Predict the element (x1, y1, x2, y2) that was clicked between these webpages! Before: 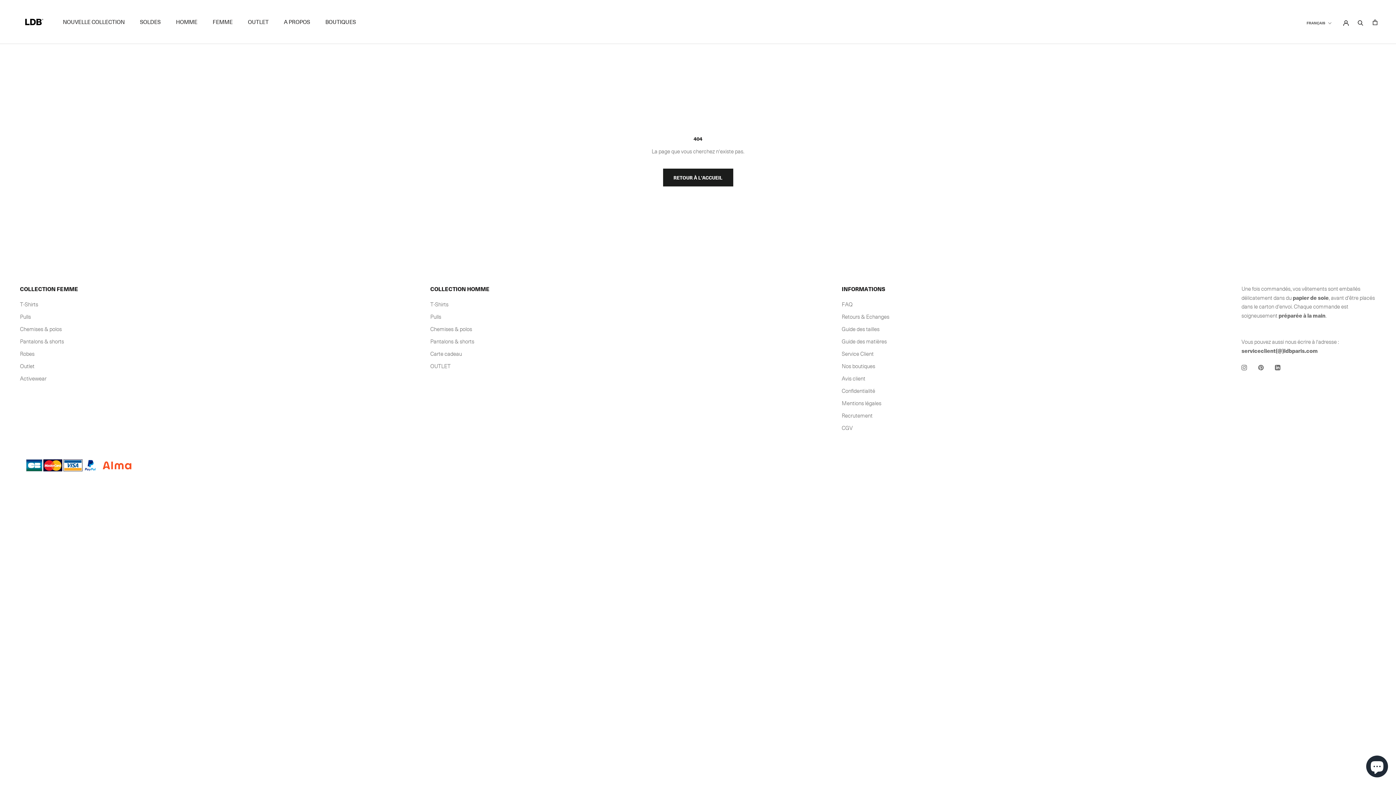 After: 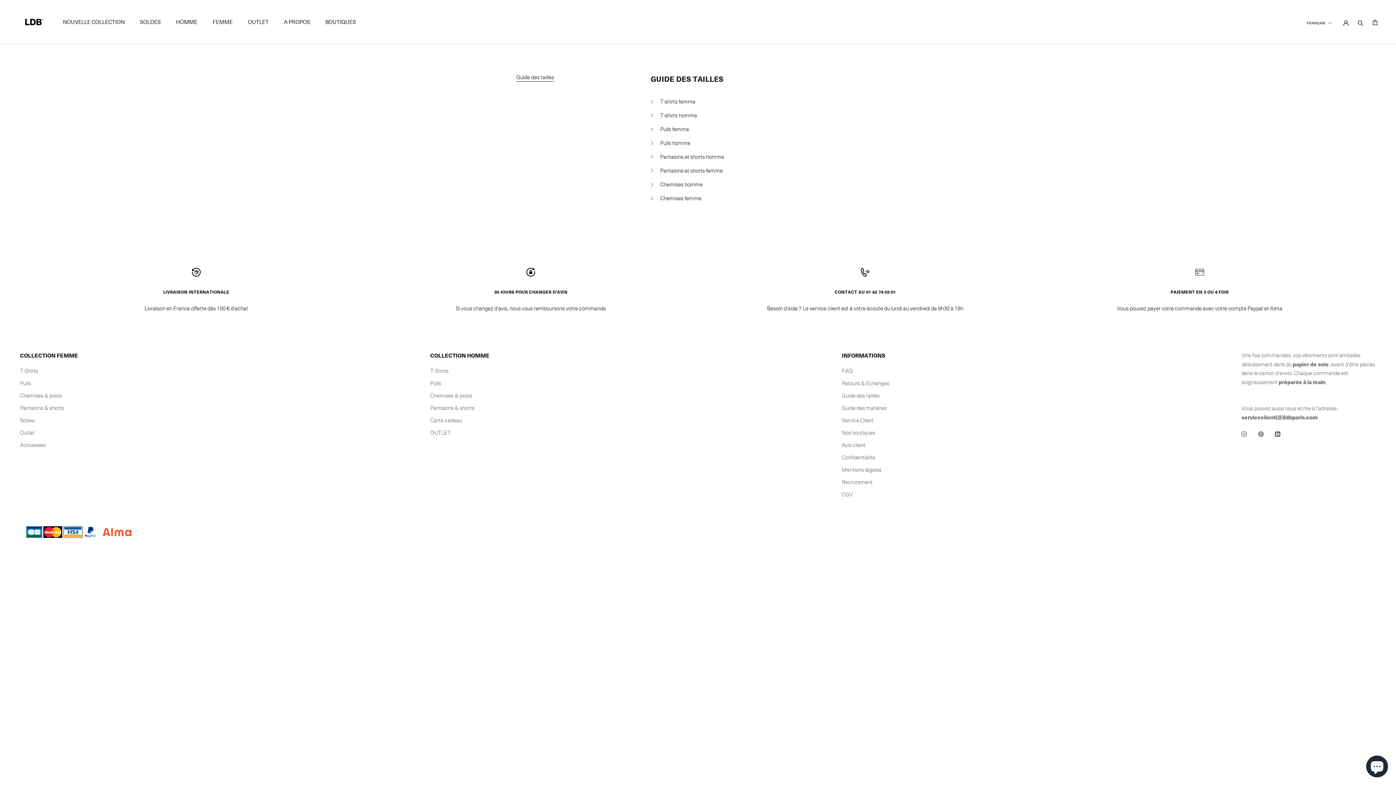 Action: bbox: (841, 325, 889, 333) label: Guide des tailles